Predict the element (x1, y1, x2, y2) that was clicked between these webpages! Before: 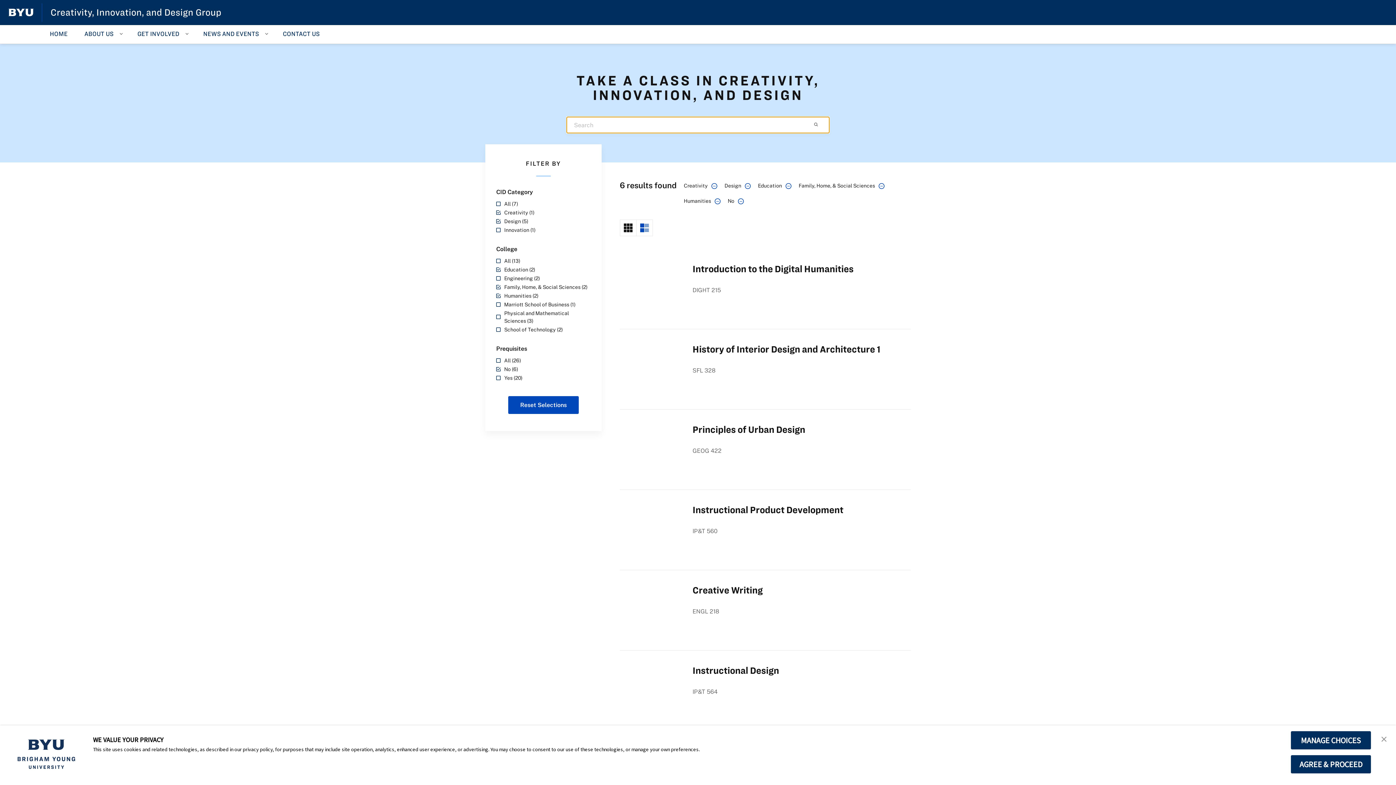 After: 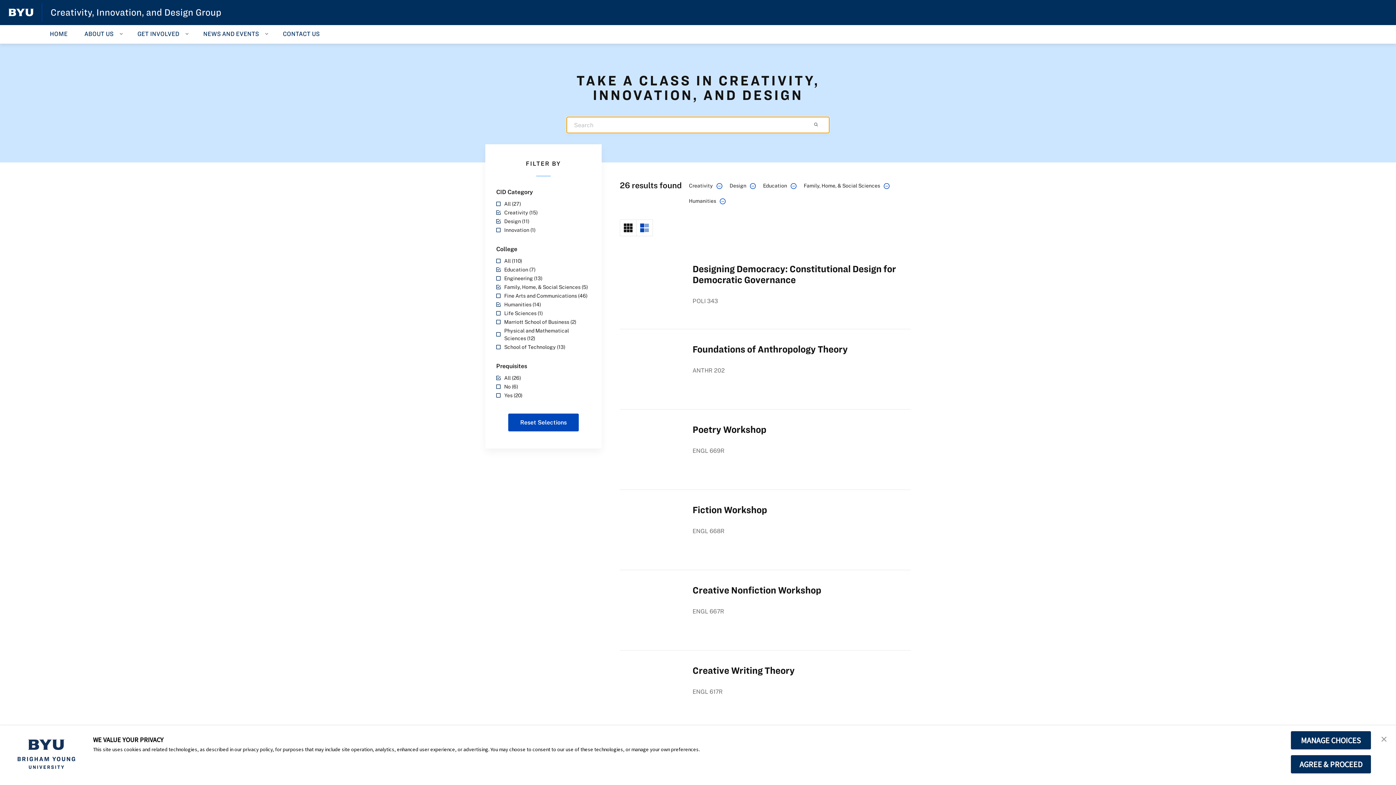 Action: bbox: (496, 365, 590, 373) label: No (6)